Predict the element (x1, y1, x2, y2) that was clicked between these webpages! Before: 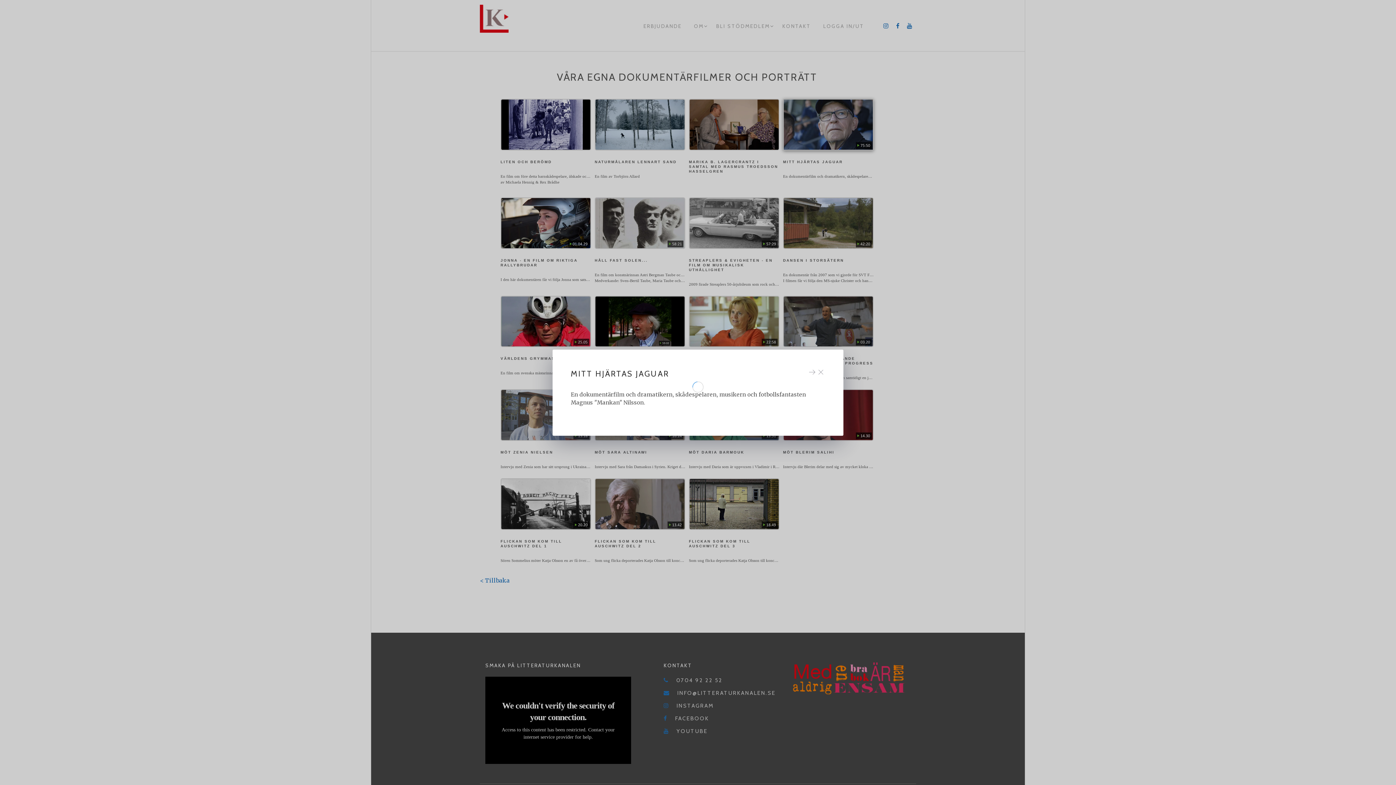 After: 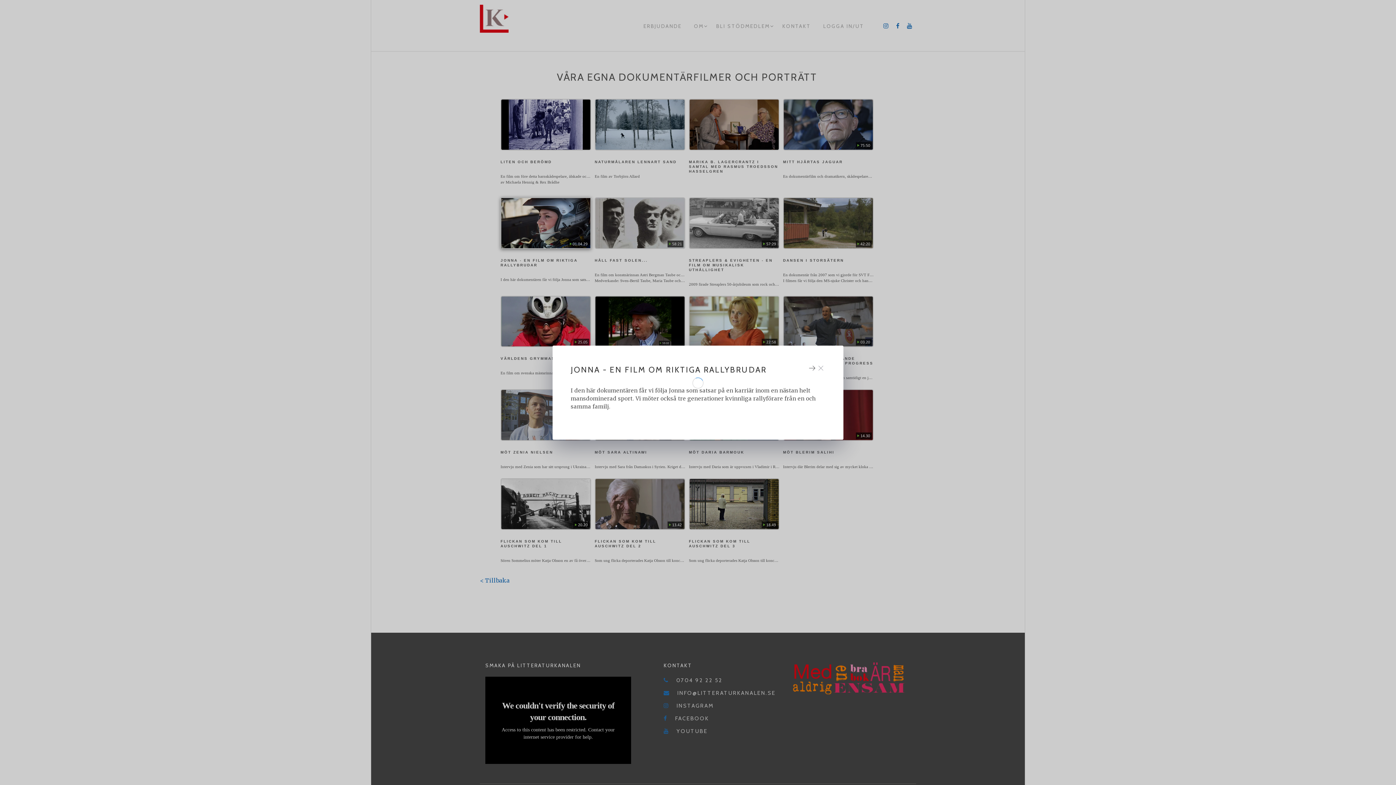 Action: bbox: (808, 367, 816, 376)